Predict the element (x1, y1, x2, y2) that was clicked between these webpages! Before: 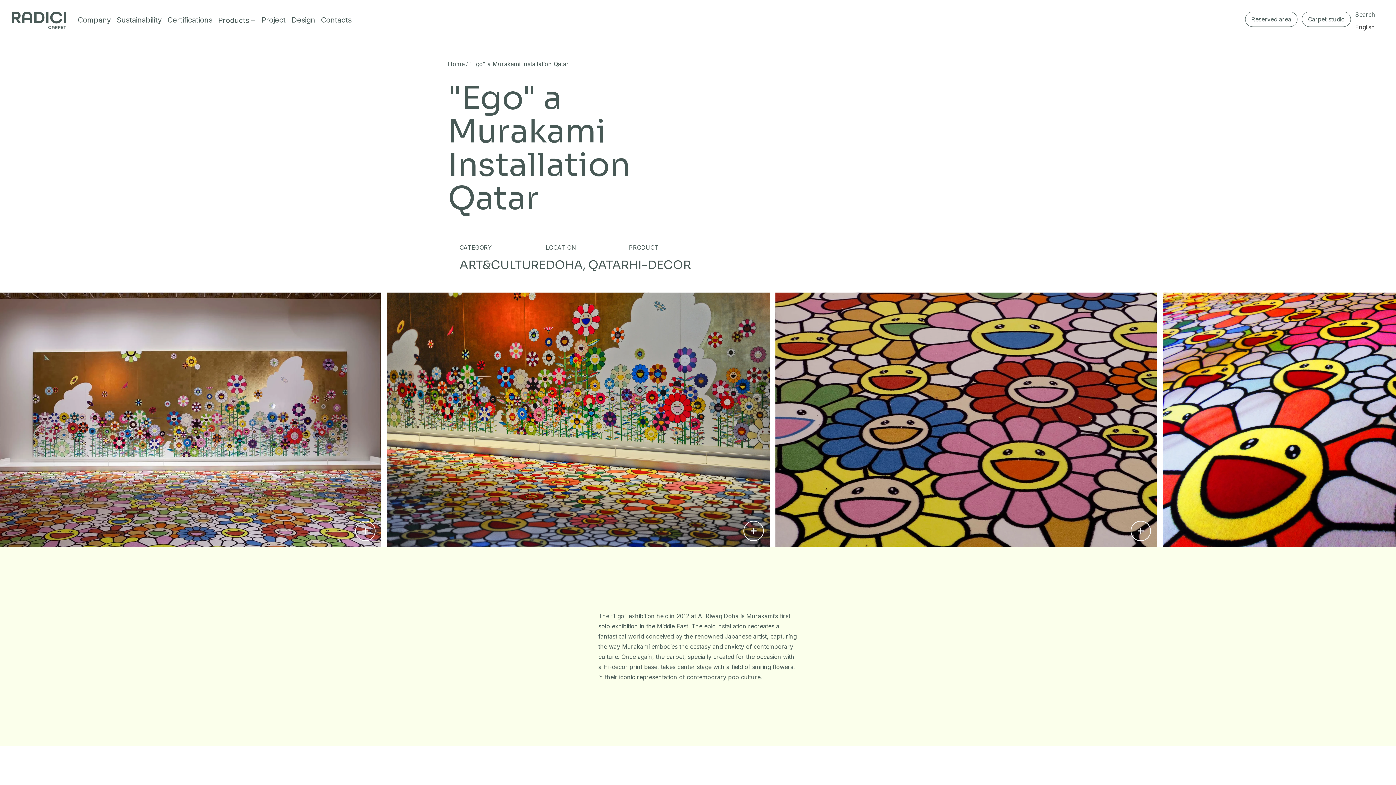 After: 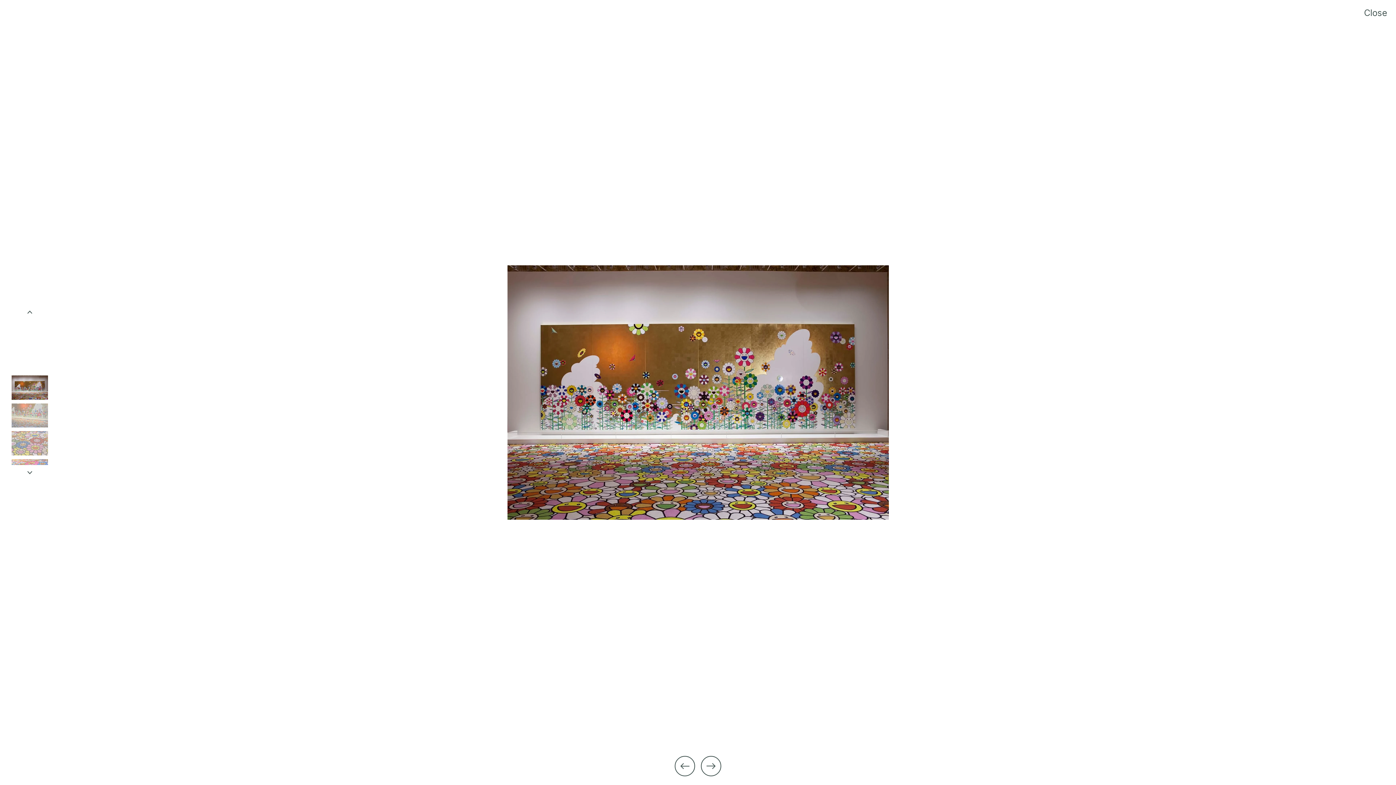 Action: bbox: (355, 520, 375, 541)